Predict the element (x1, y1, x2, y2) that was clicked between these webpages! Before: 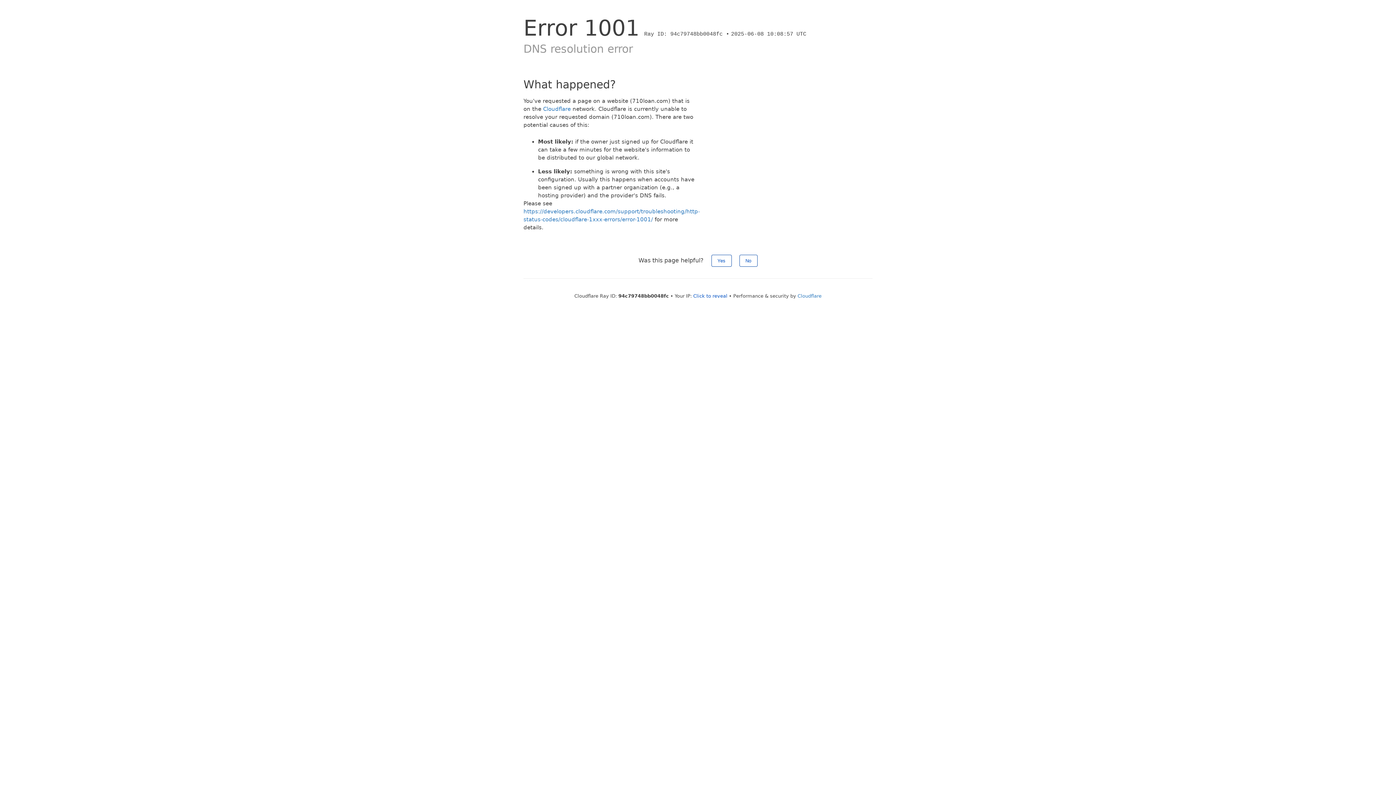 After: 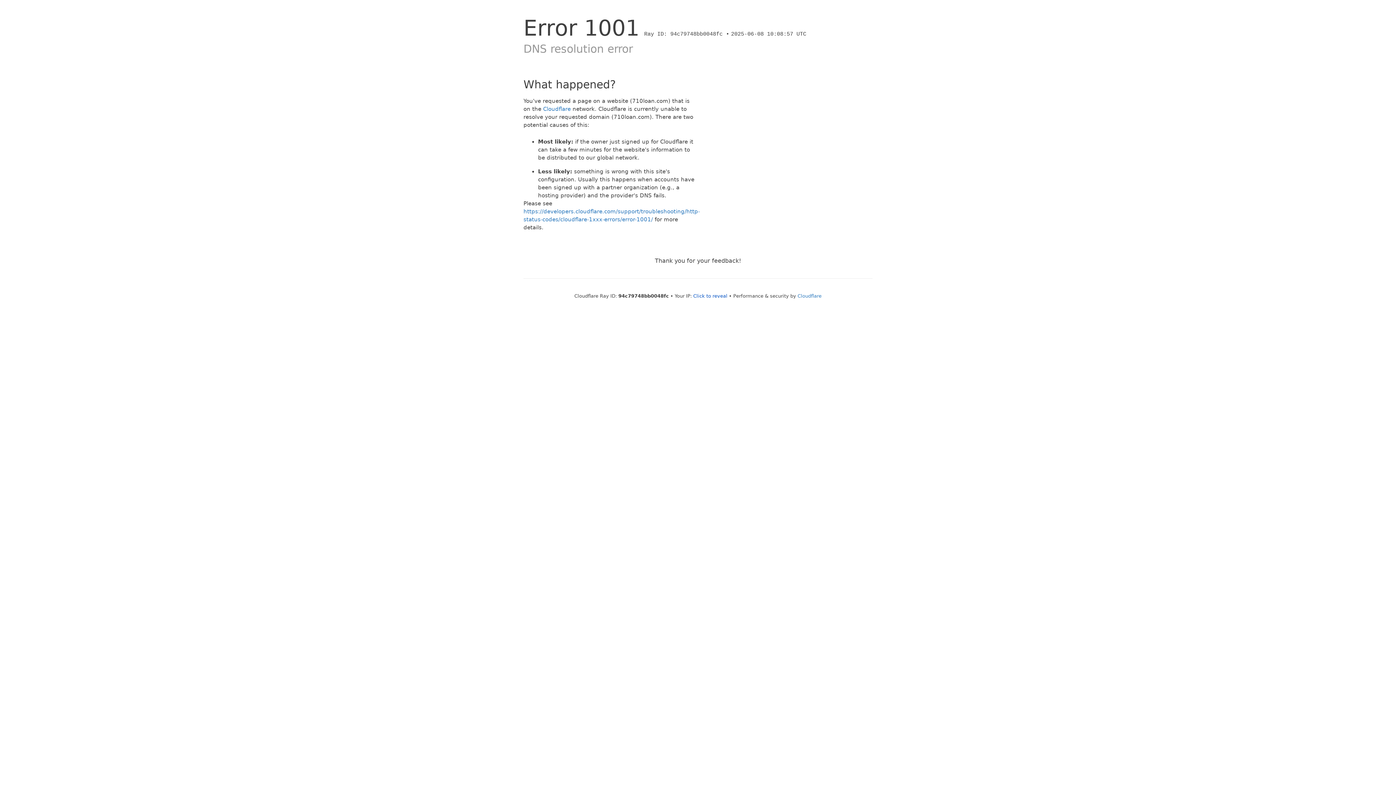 Action: label: No bbox: (739, 254, 757, 266)